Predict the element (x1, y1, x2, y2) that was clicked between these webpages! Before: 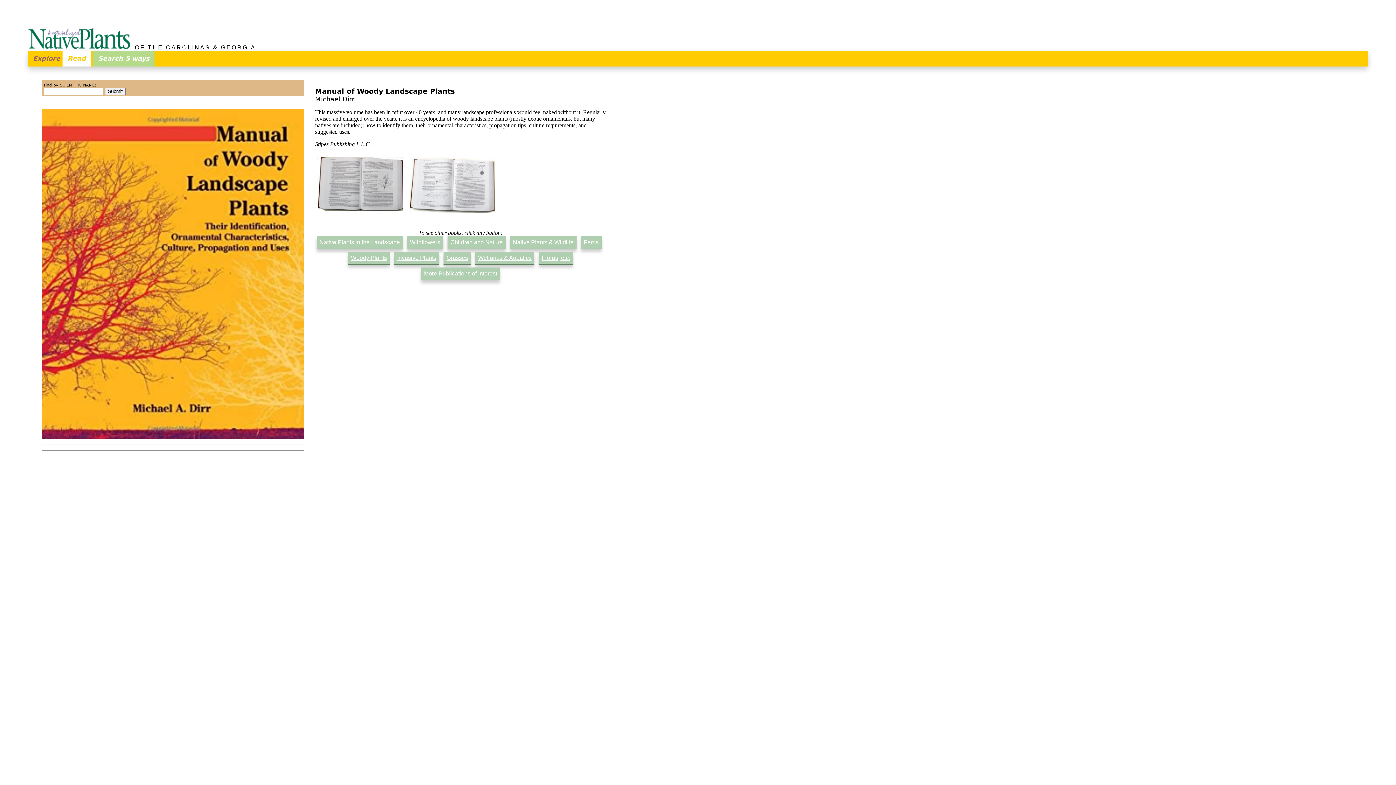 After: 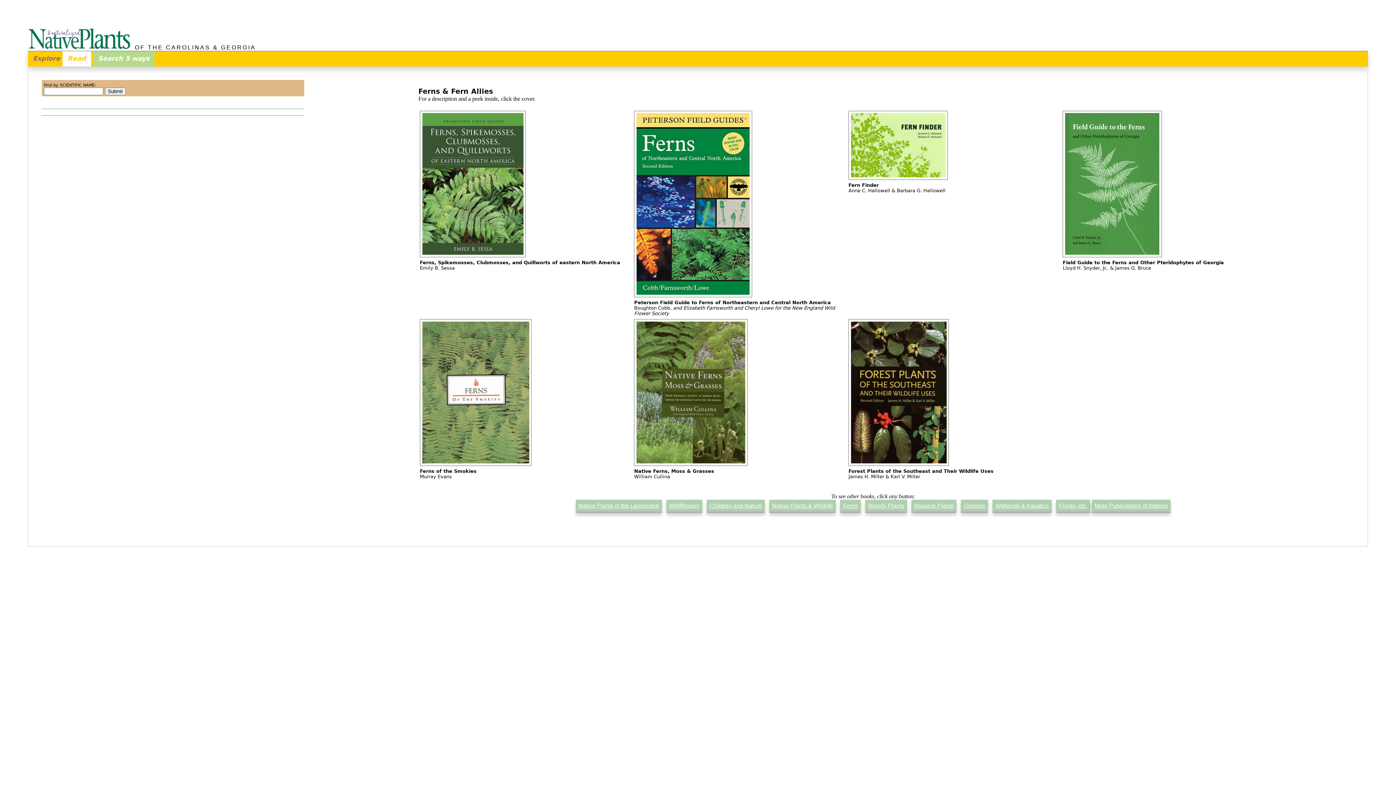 Action: bbox: (581, 236, 601, 249) label: Ferns